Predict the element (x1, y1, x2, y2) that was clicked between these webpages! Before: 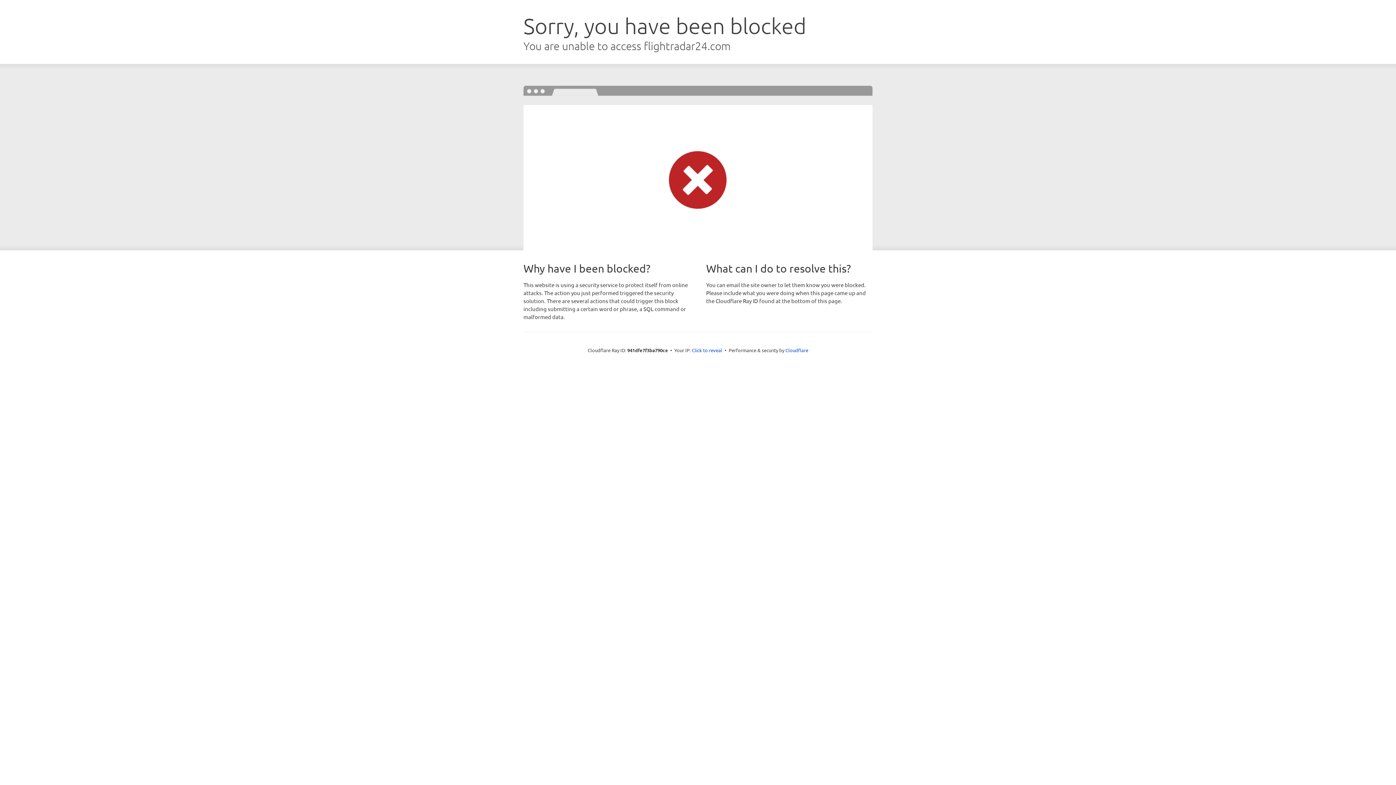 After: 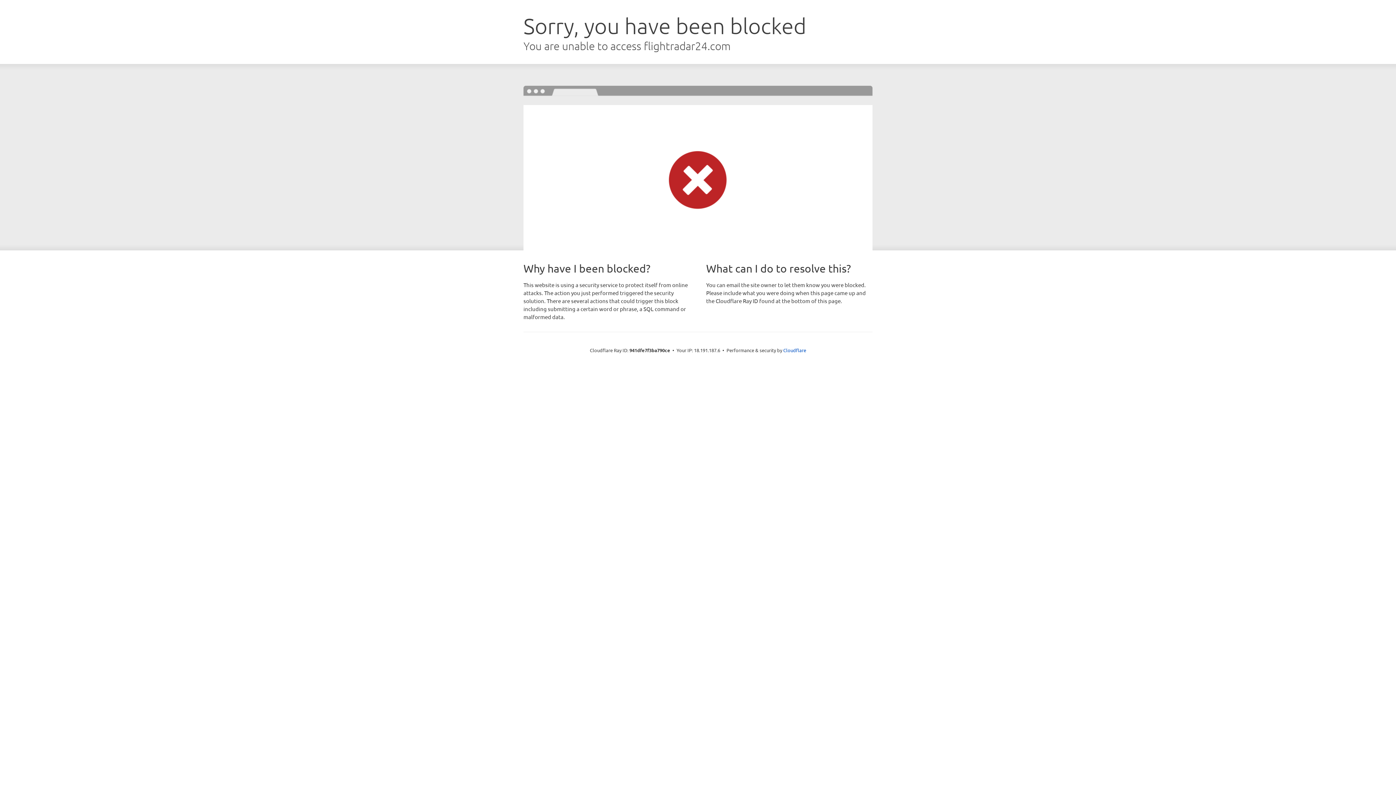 Action: label: Click to reveal bbox: (692, 346, 722, 353)